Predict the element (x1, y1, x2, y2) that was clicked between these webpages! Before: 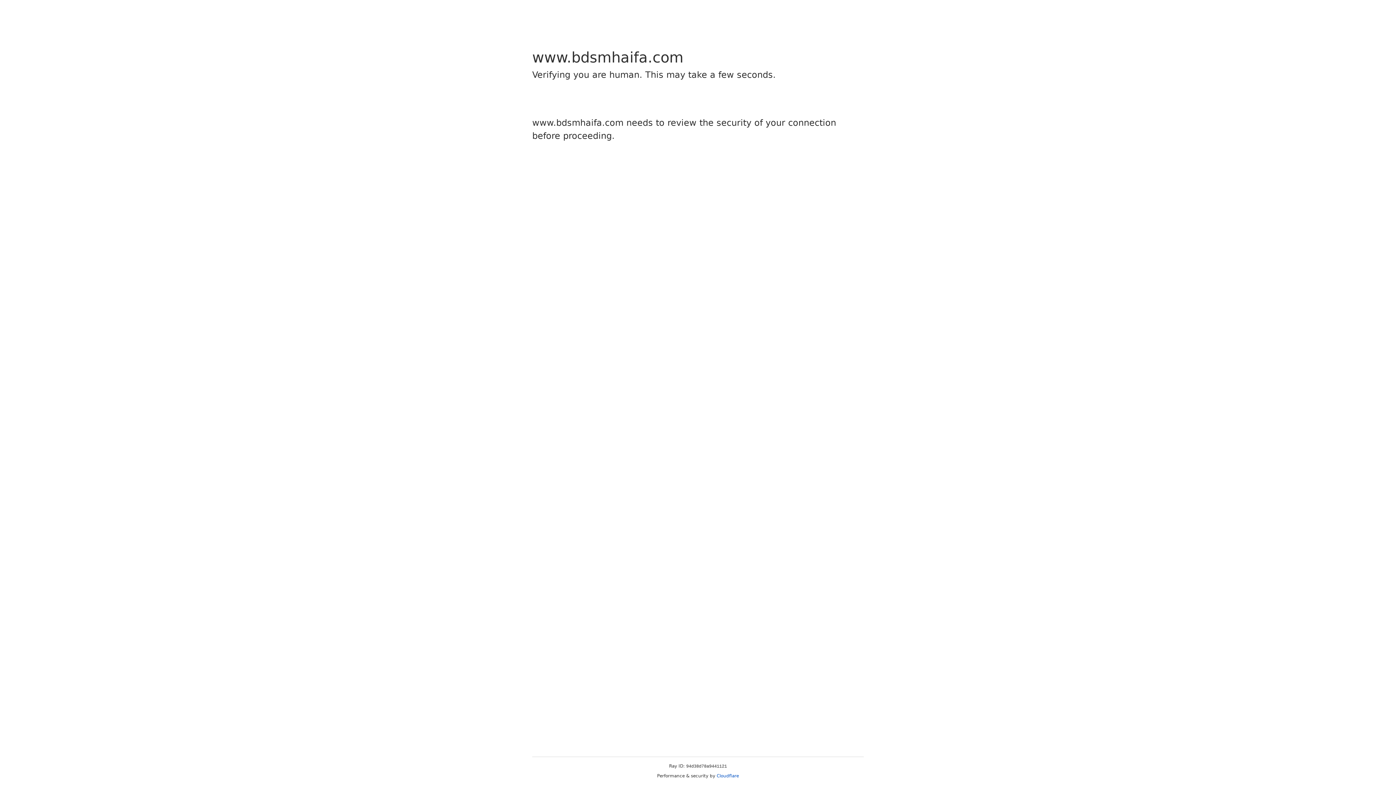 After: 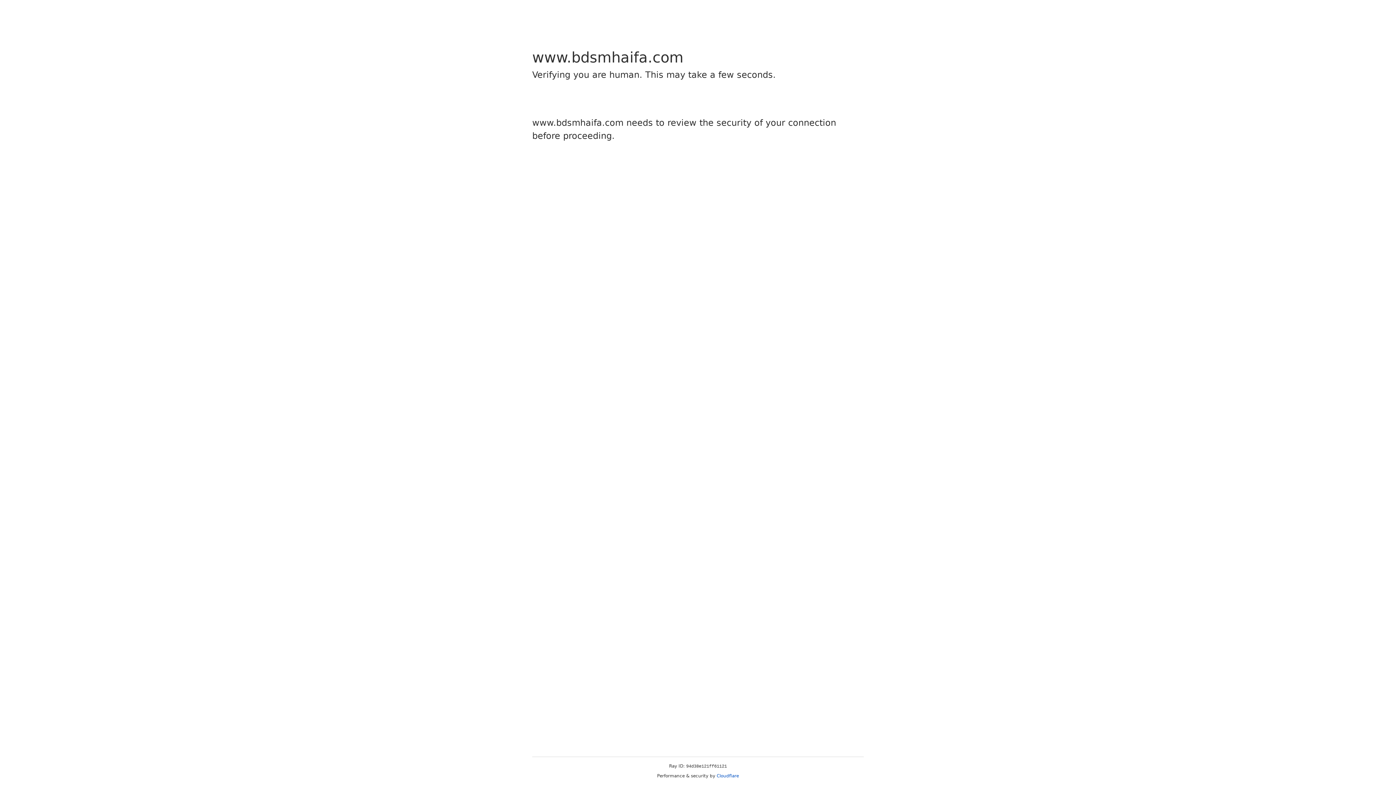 Action: label: Cloudflare bbox: (716, 773, 739, 778)